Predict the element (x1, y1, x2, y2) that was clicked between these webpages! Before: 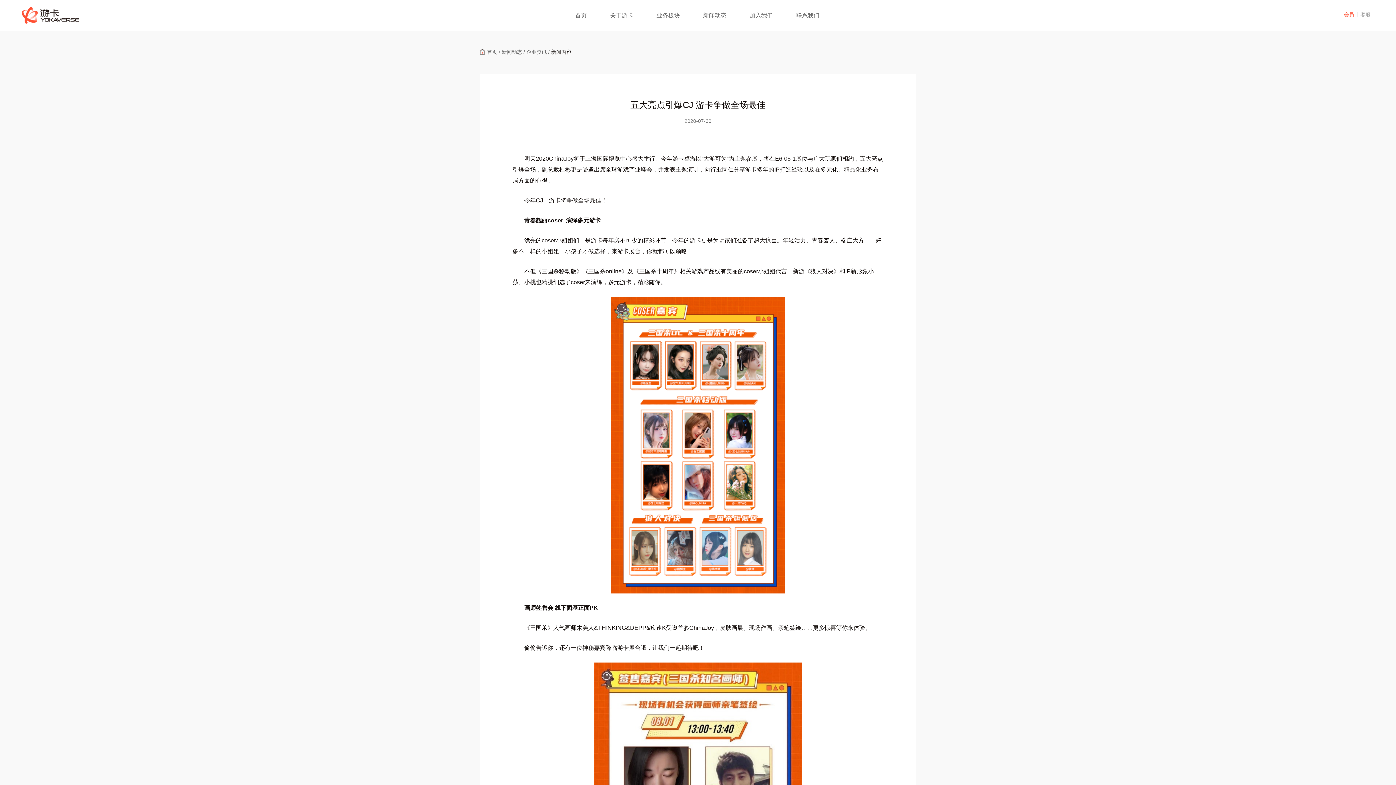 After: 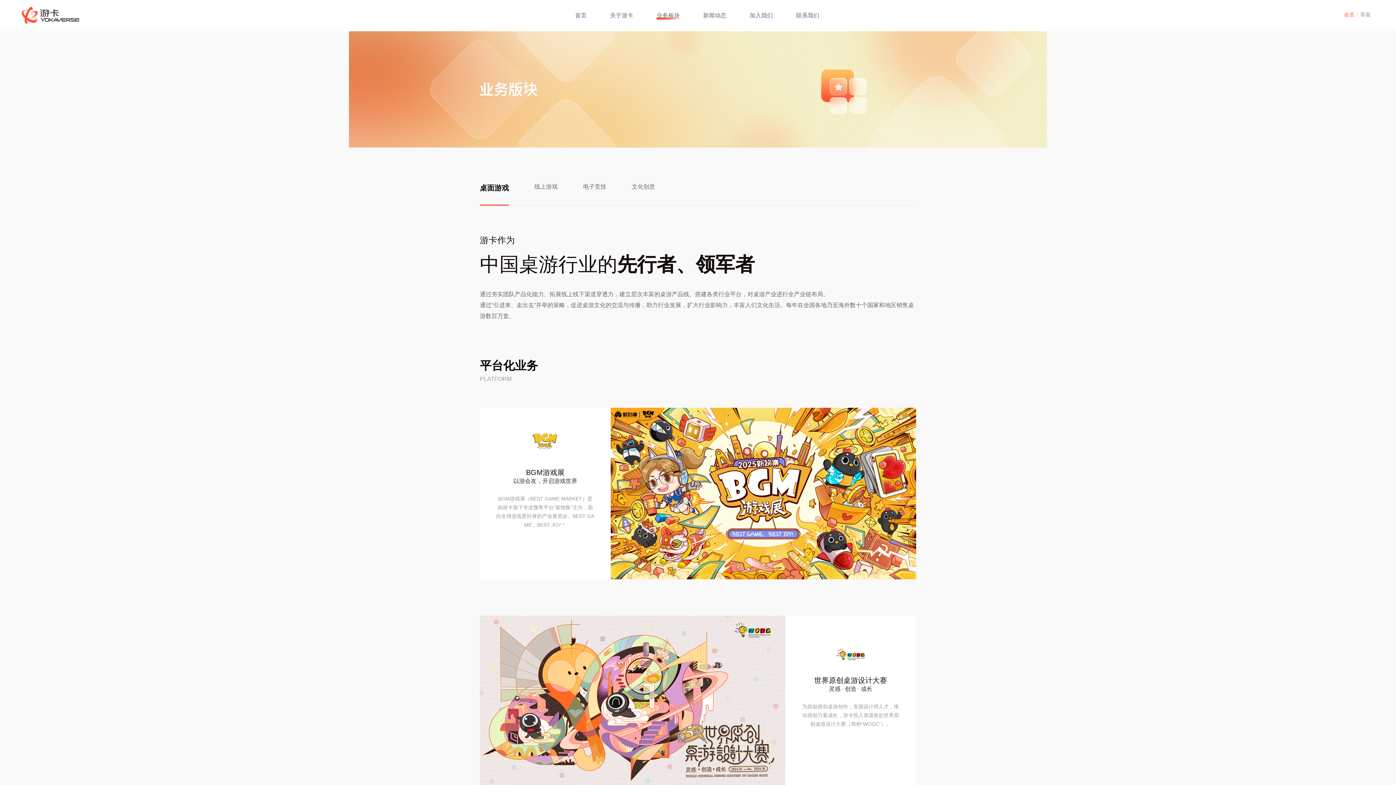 Action: bbox: (645, 0, 691, 31) label: 业务板块